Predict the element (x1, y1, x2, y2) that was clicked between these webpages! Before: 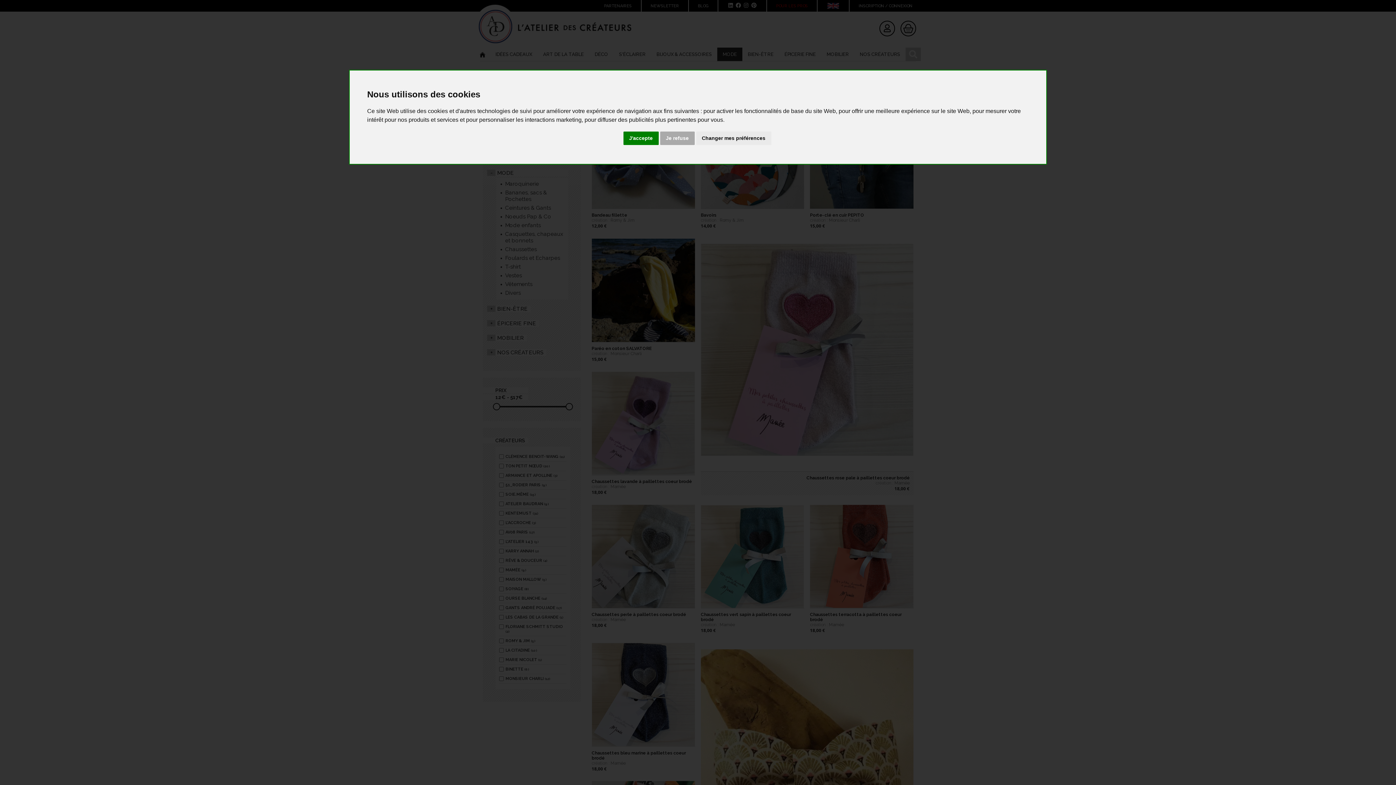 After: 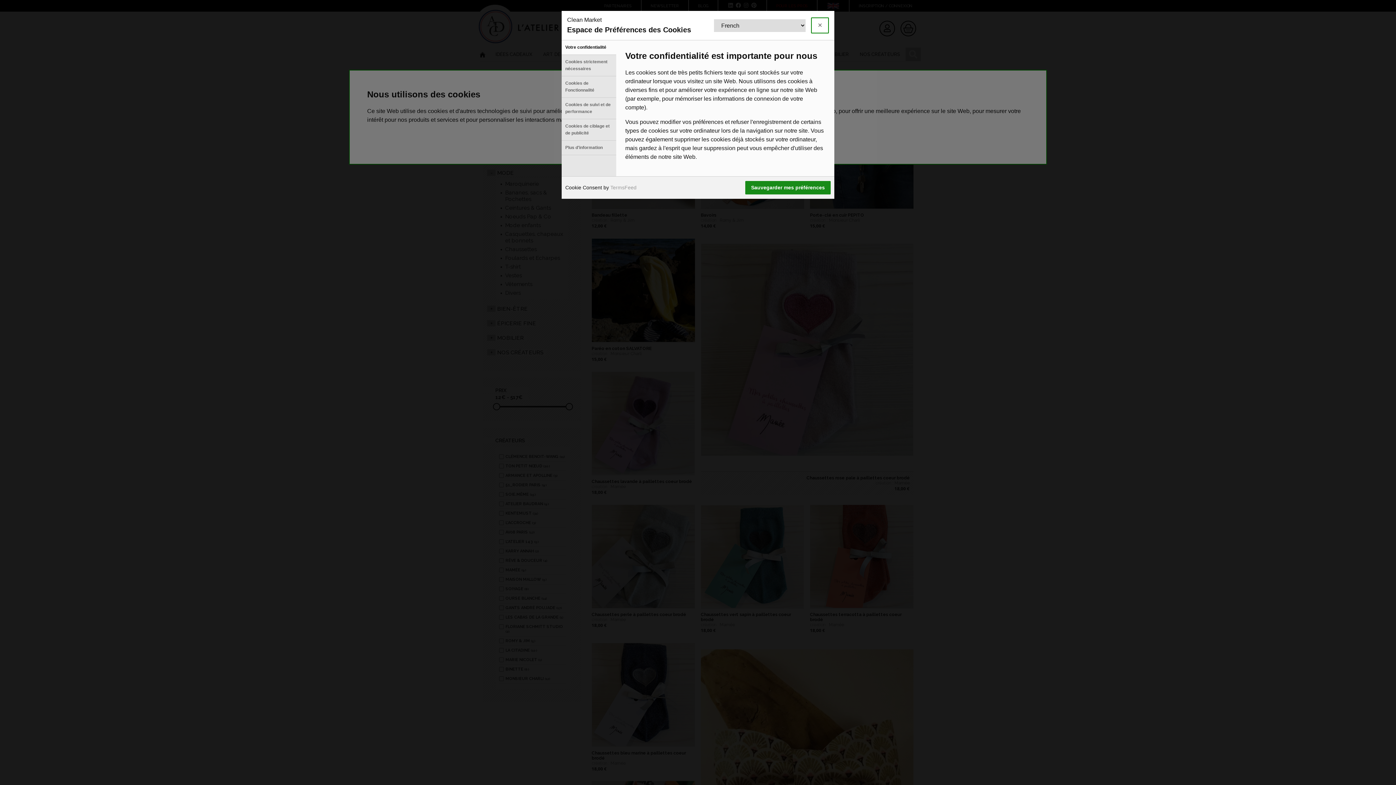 Action: bbox: (696, 131, 771, 145) label: Changer mes préférences